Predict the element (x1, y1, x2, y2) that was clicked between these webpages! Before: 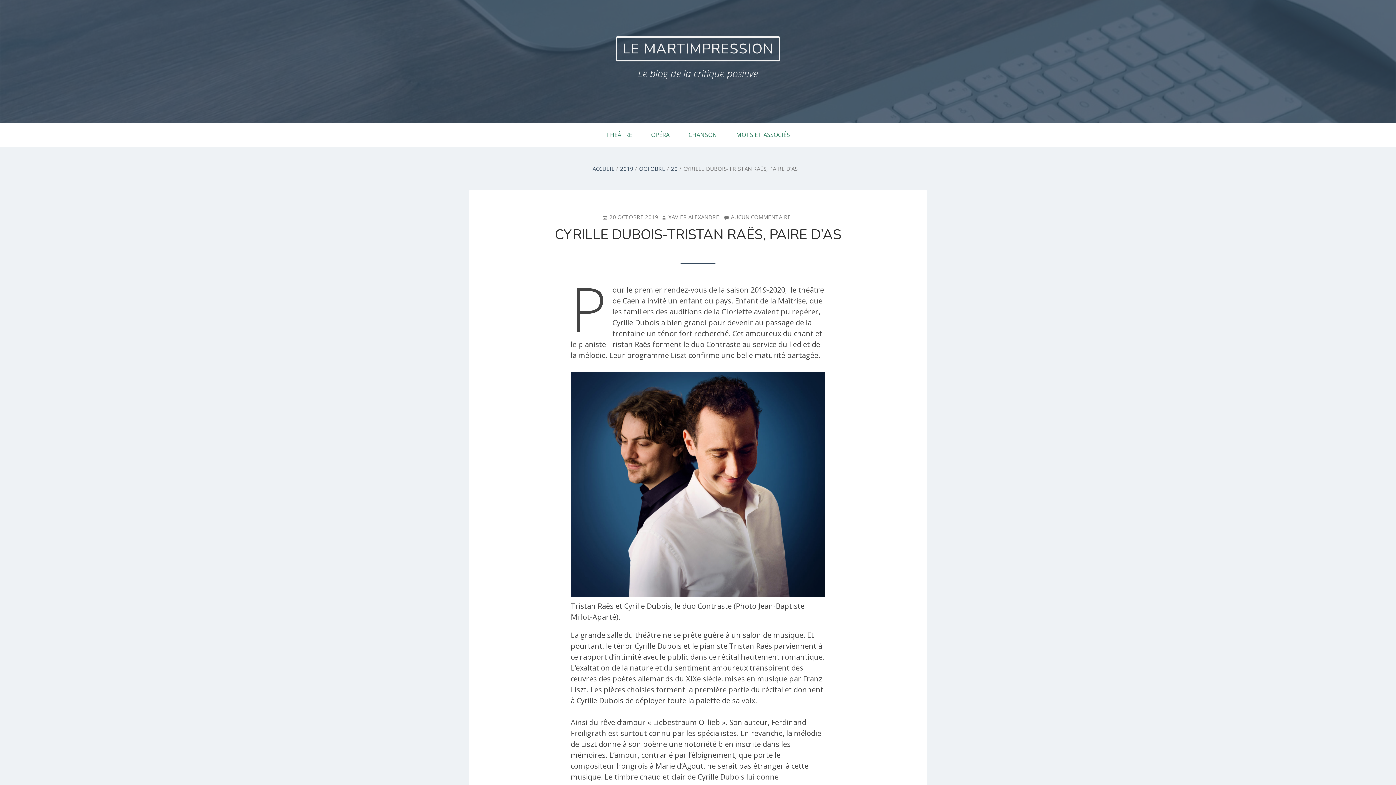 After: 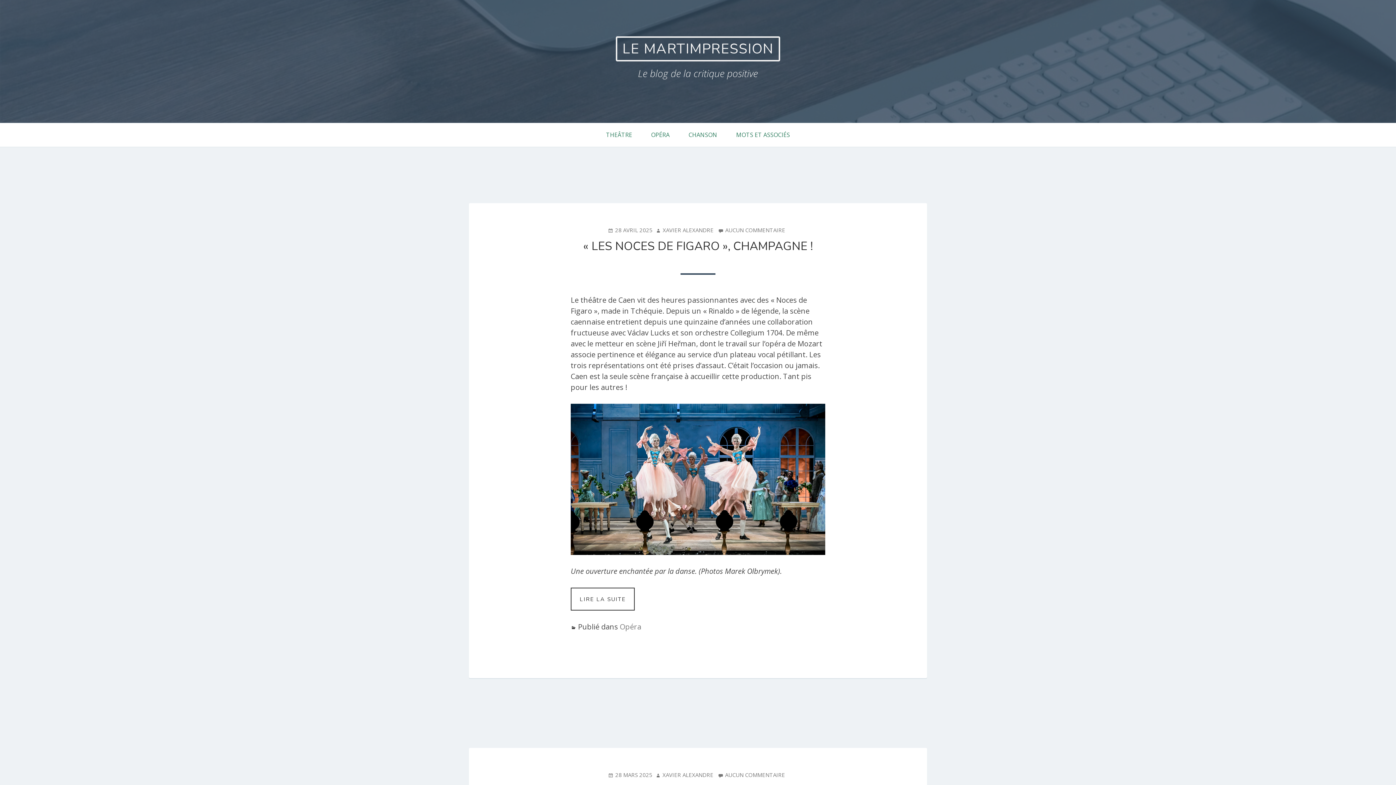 Action: label: ACCUEIL bbox: (592, 165, 614, 172)